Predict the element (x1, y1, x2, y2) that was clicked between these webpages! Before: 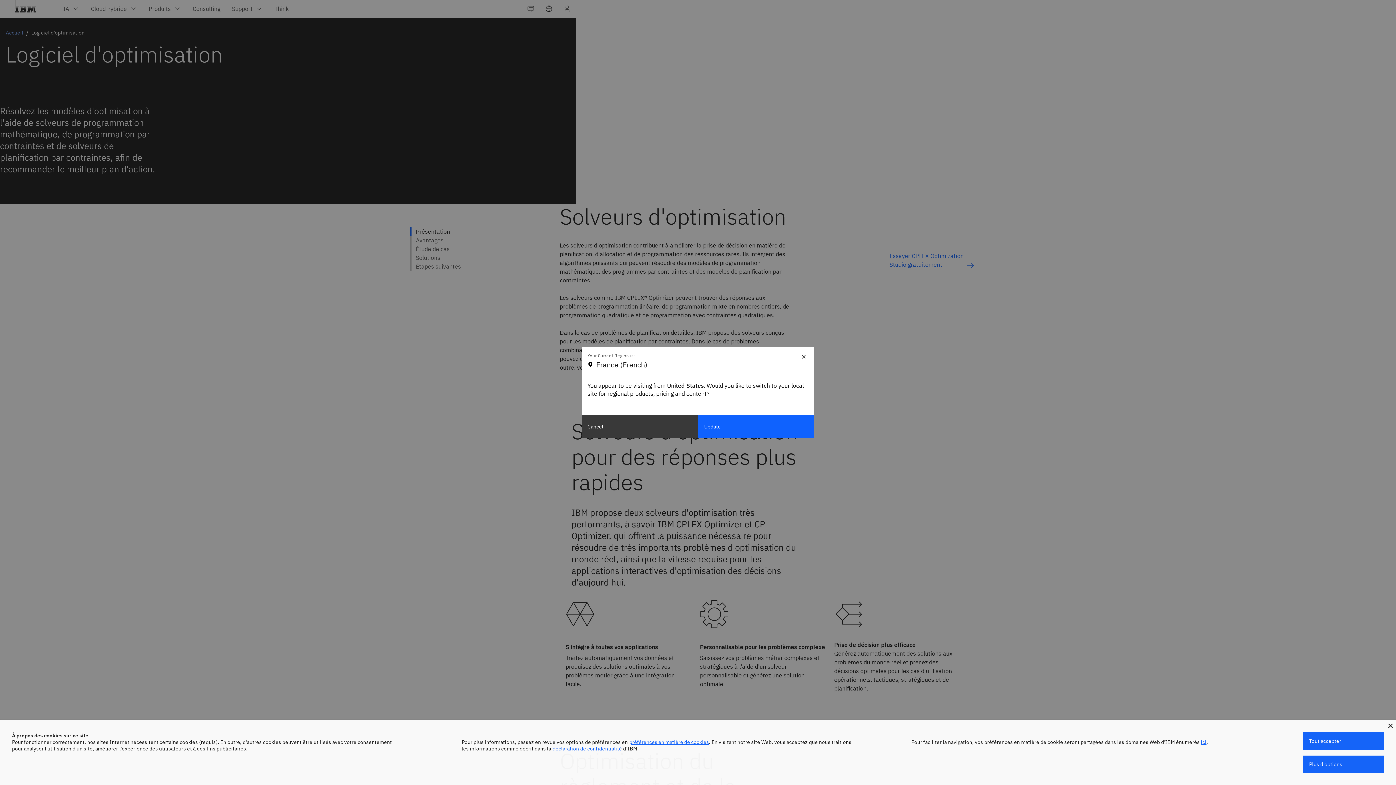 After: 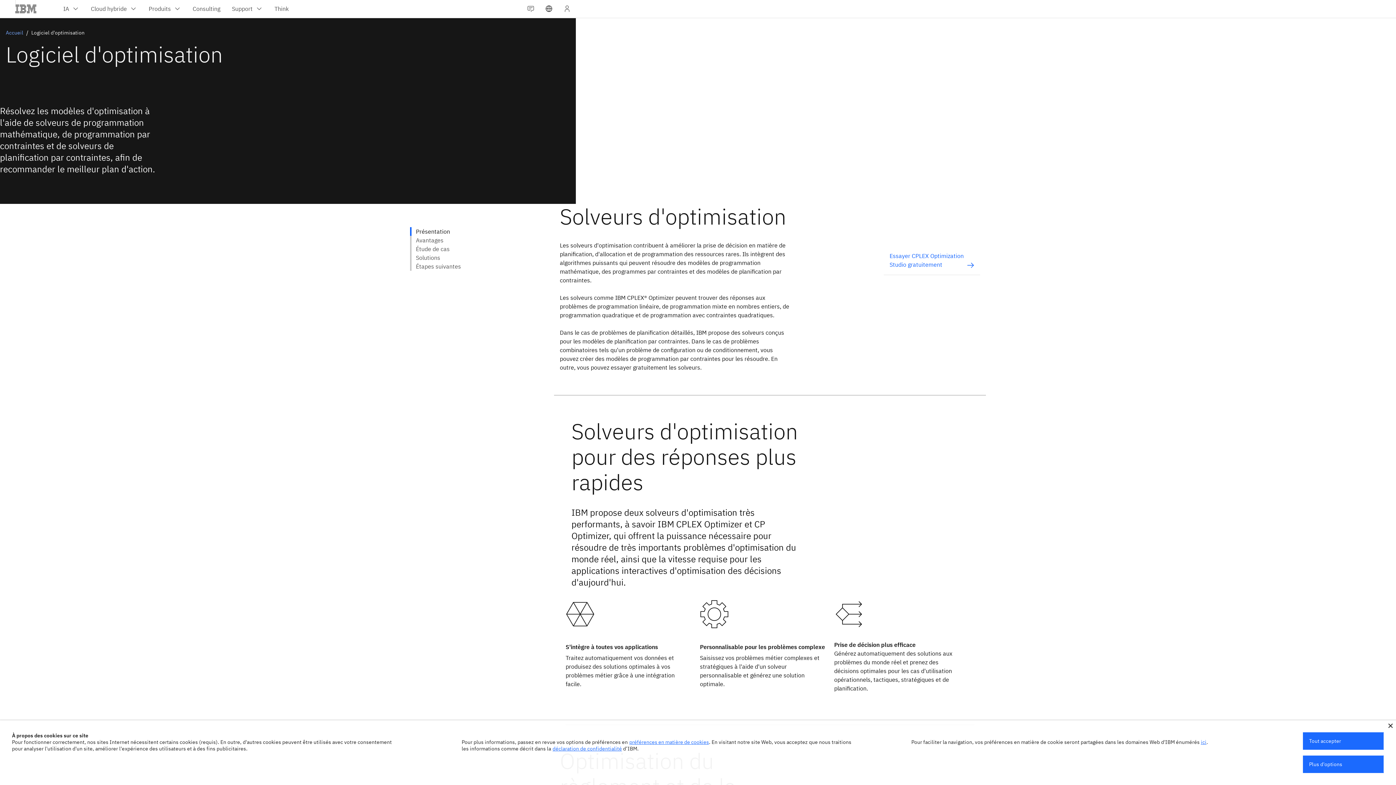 Action: bbox: (799, 351, 808, 360) label: Close modal